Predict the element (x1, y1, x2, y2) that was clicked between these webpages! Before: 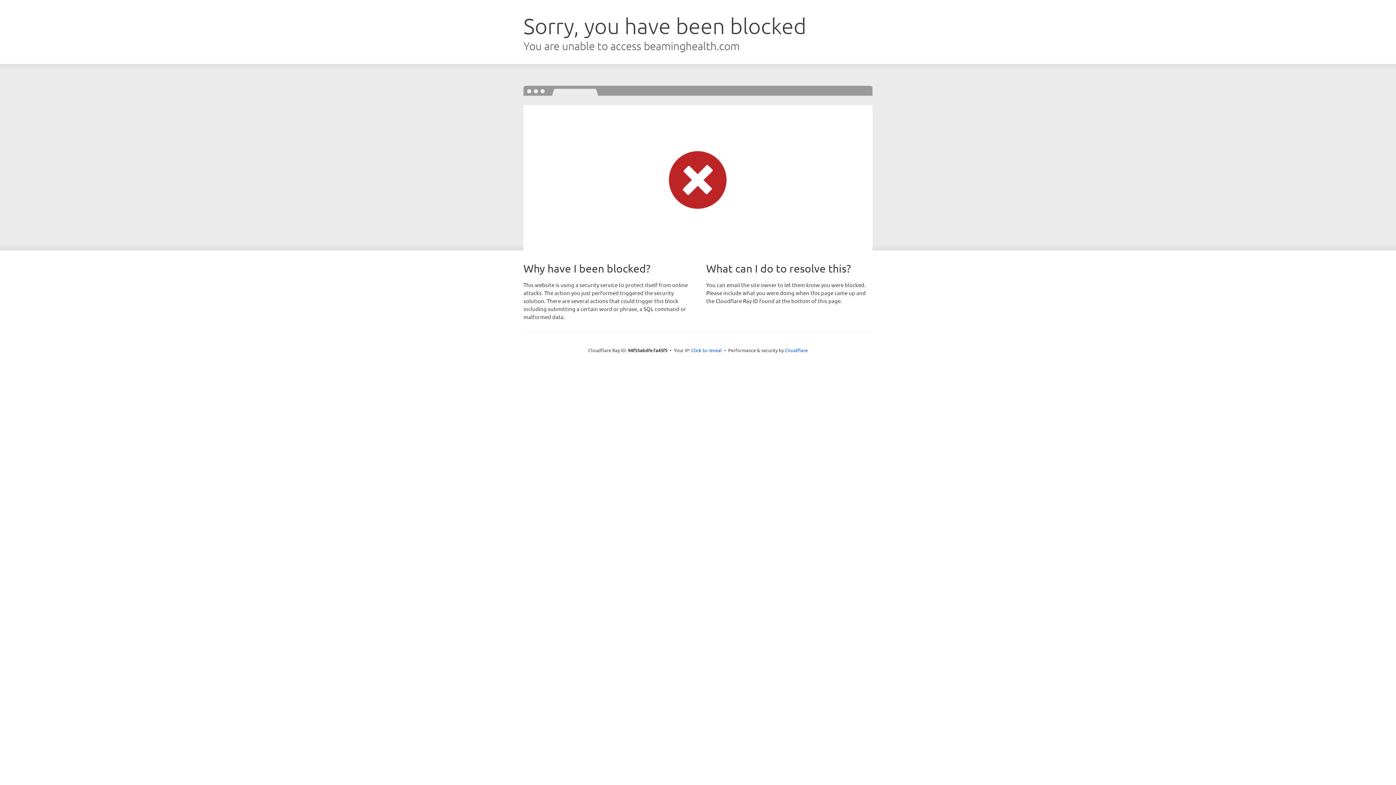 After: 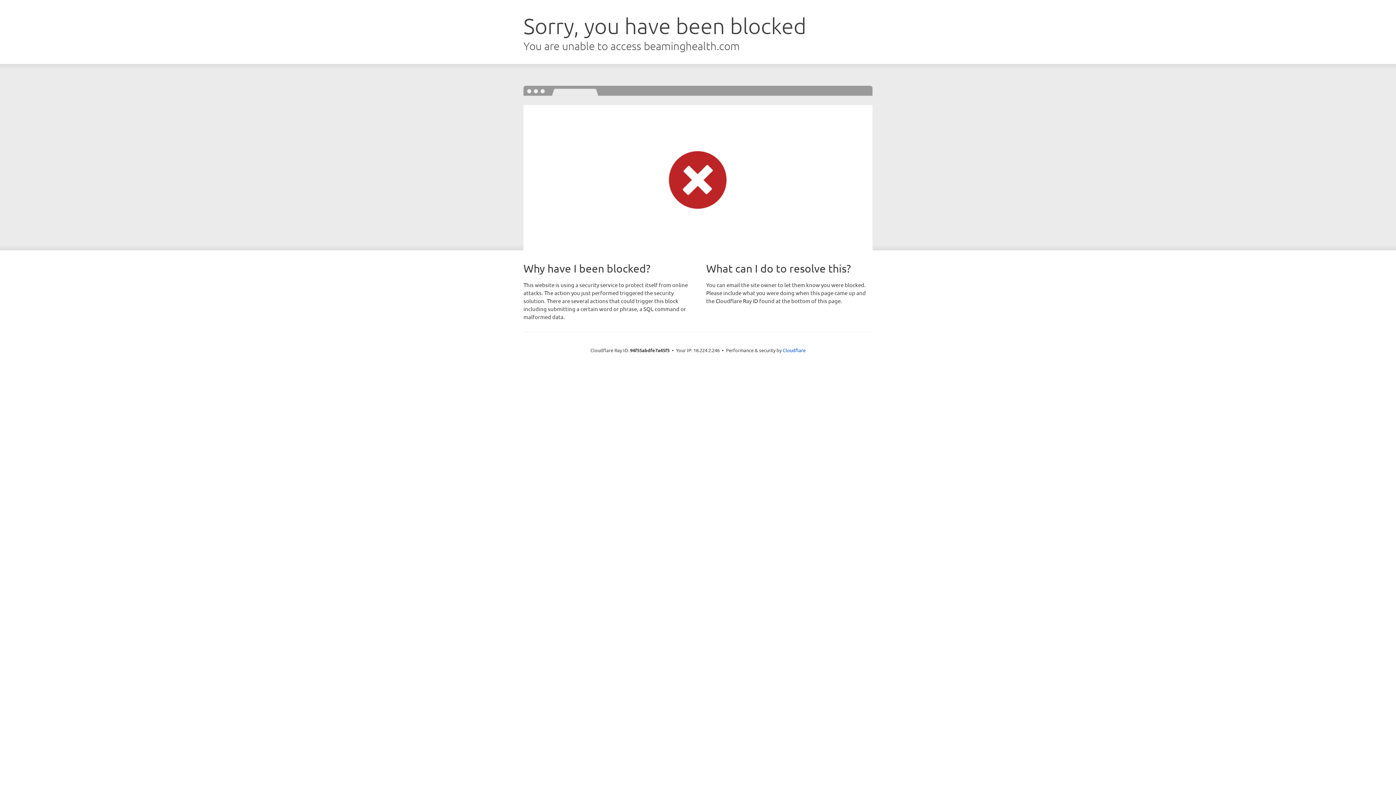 Action: bbox: (691, 346, 722, 353) label: Click to reveal